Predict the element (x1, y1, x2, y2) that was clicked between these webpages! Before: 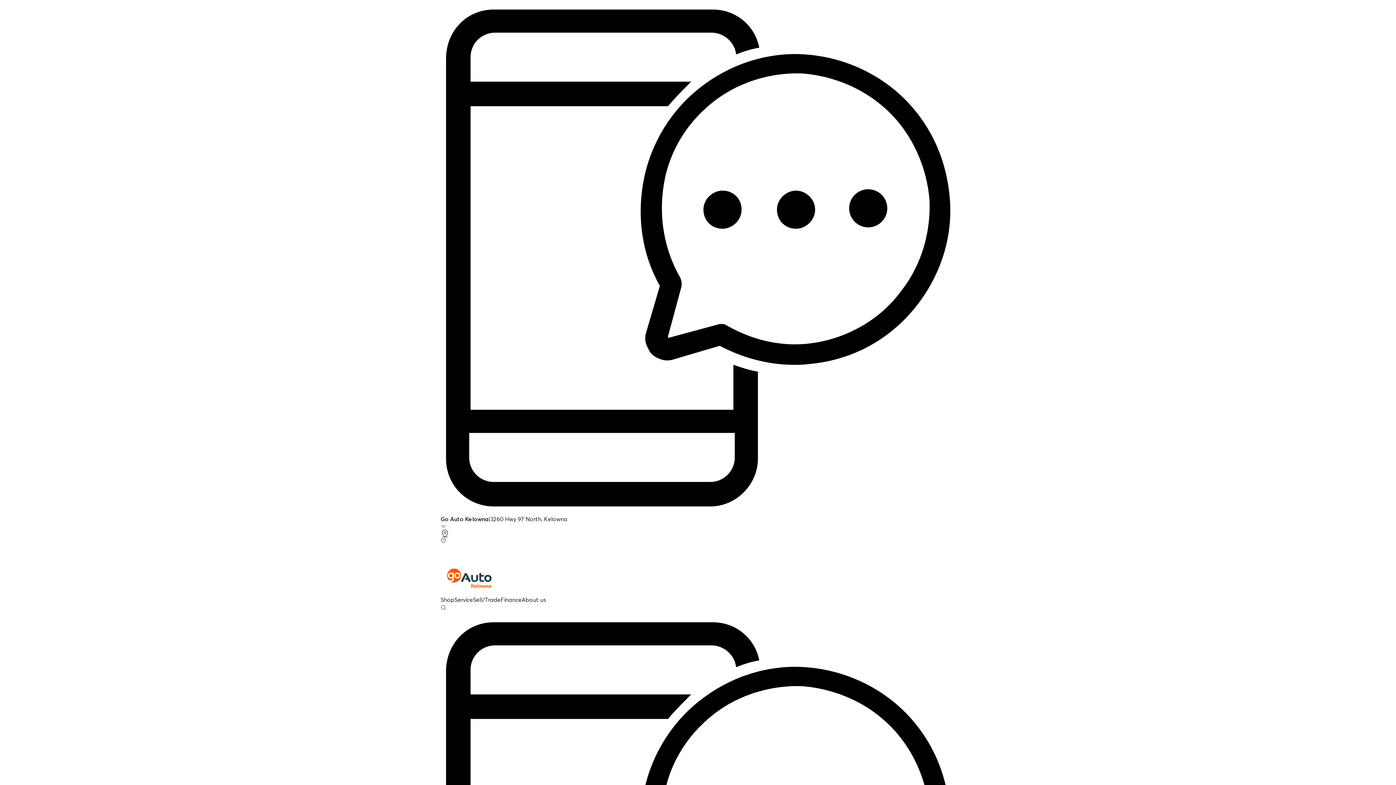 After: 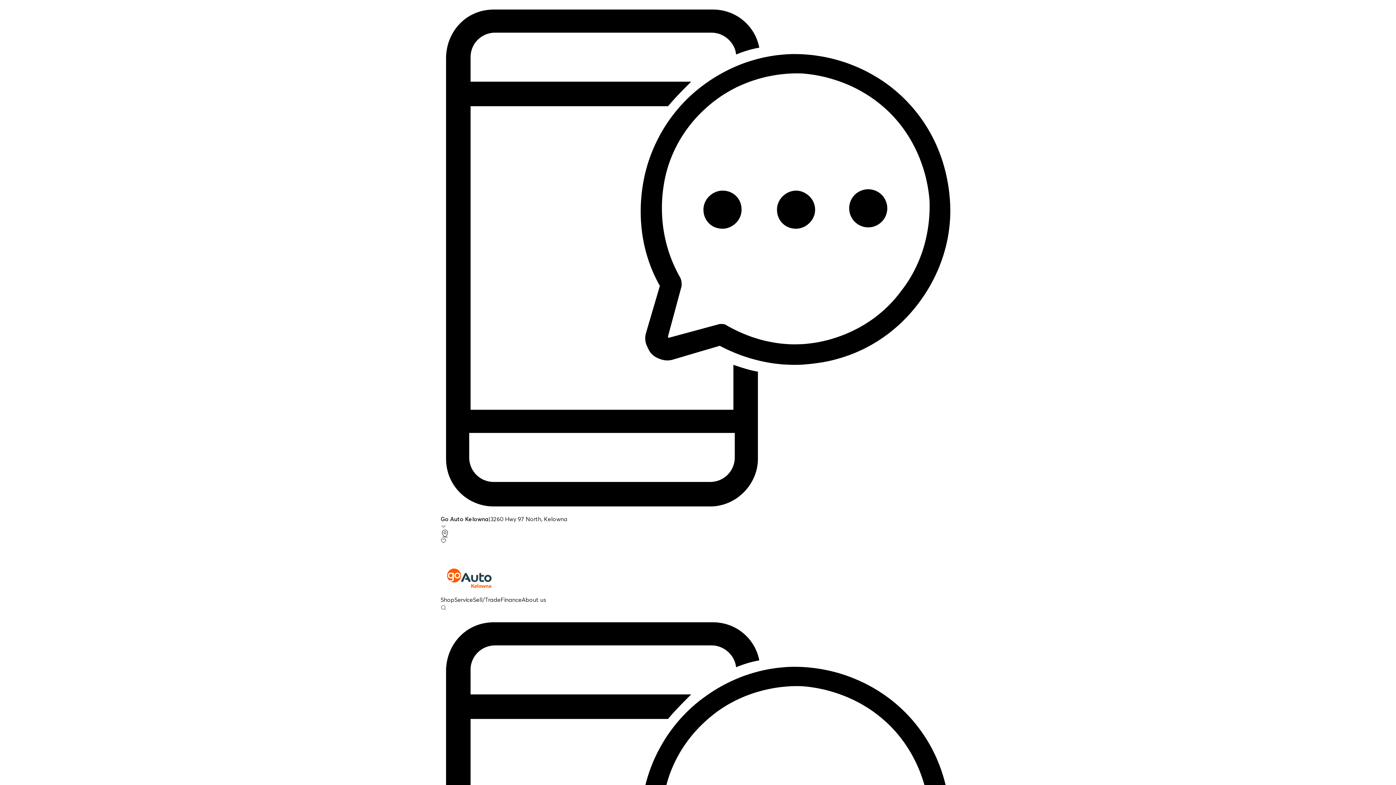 Action: bbox: (521, 596, 546, 603) label: About us